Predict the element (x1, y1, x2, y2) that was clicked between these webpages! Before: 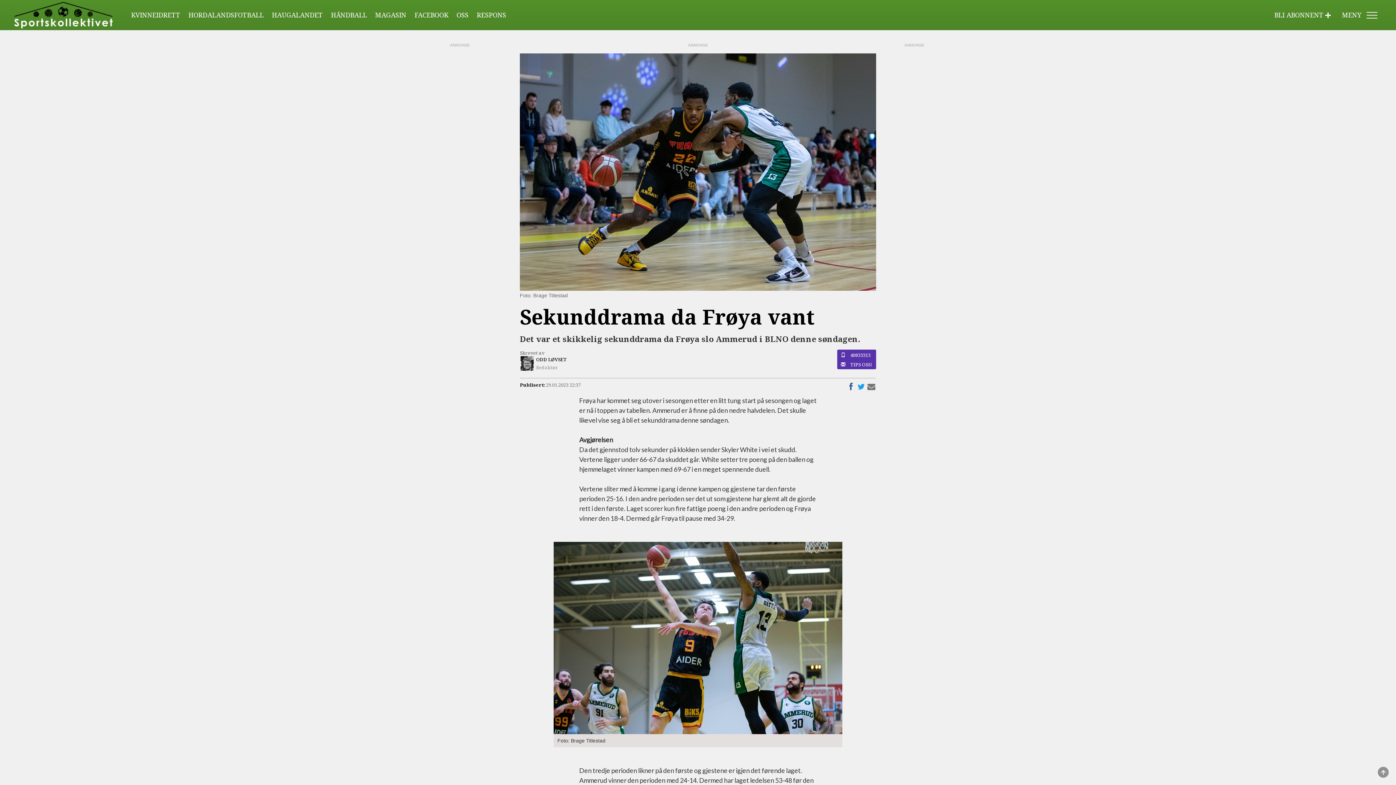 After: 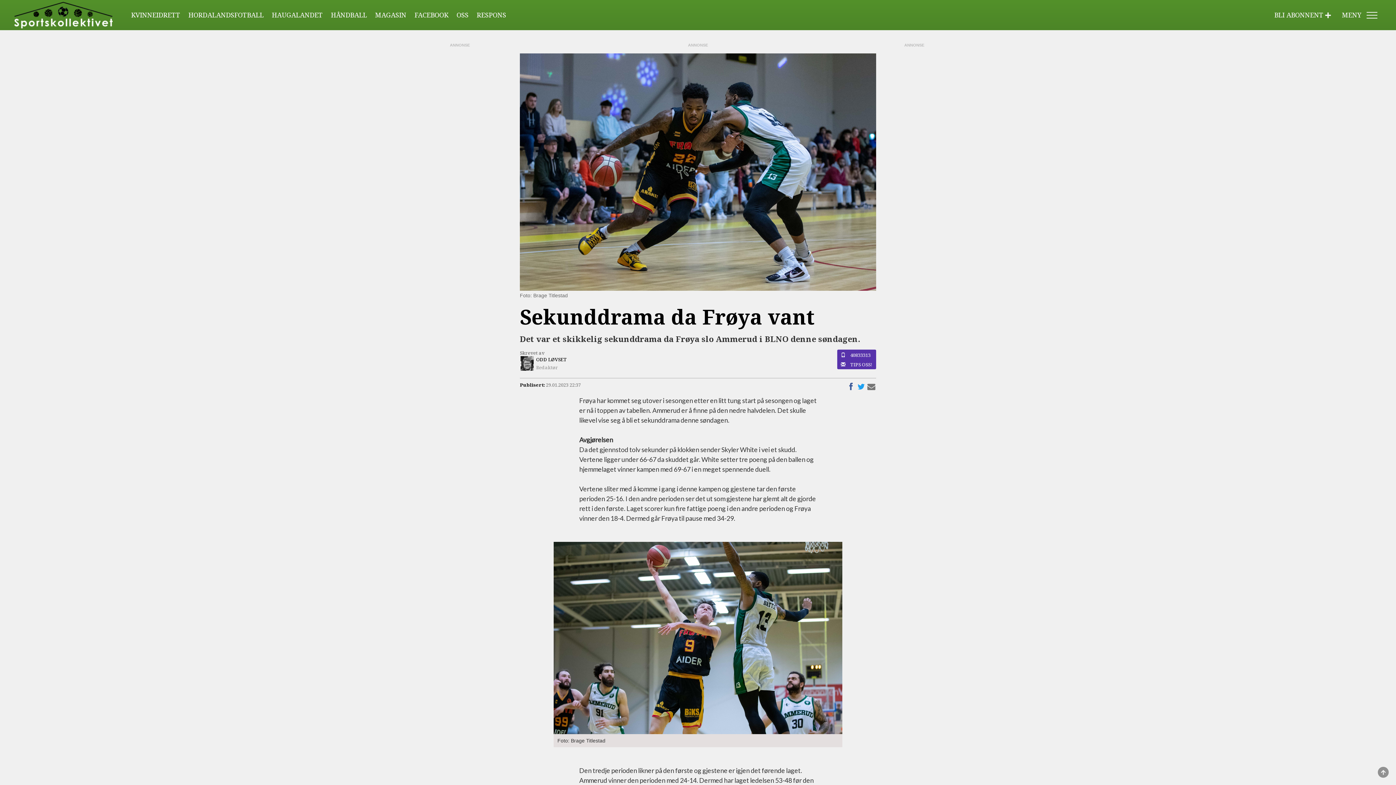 Action: label: ODD LØVSET
Redaktør bbox: (520, 356, 566, 370)